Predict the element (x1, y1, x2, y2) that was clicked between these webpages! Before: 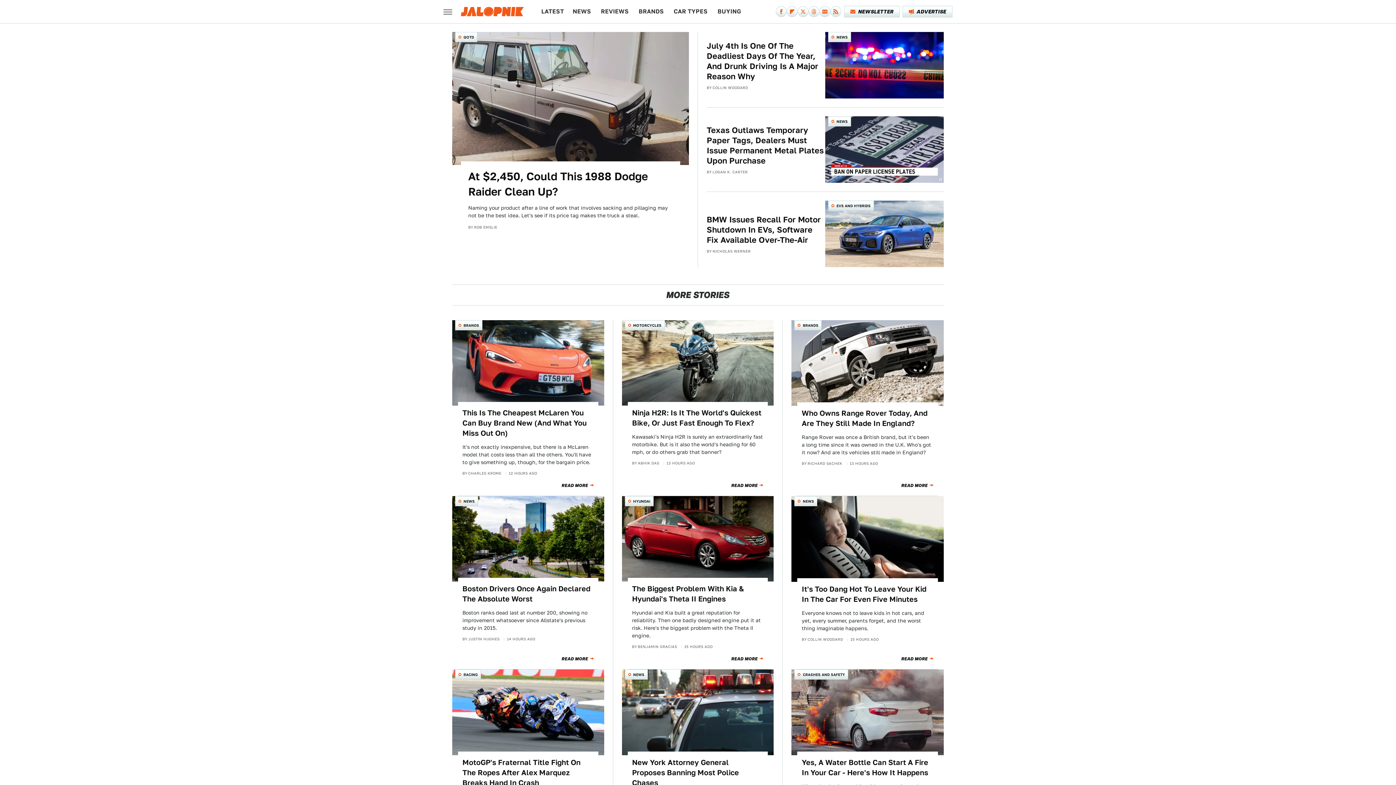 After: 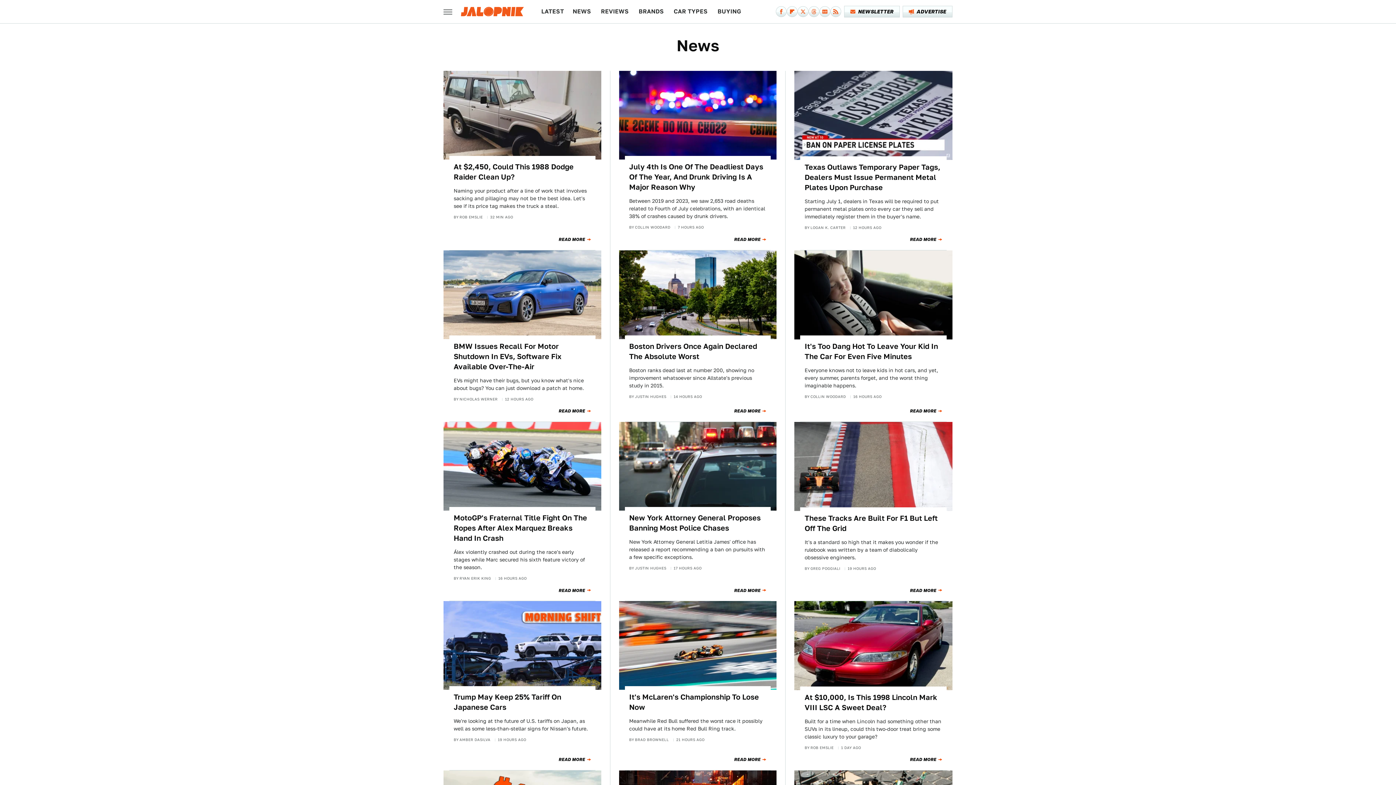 Action: label: NEWS bbox: (828, 32, 851, 42)